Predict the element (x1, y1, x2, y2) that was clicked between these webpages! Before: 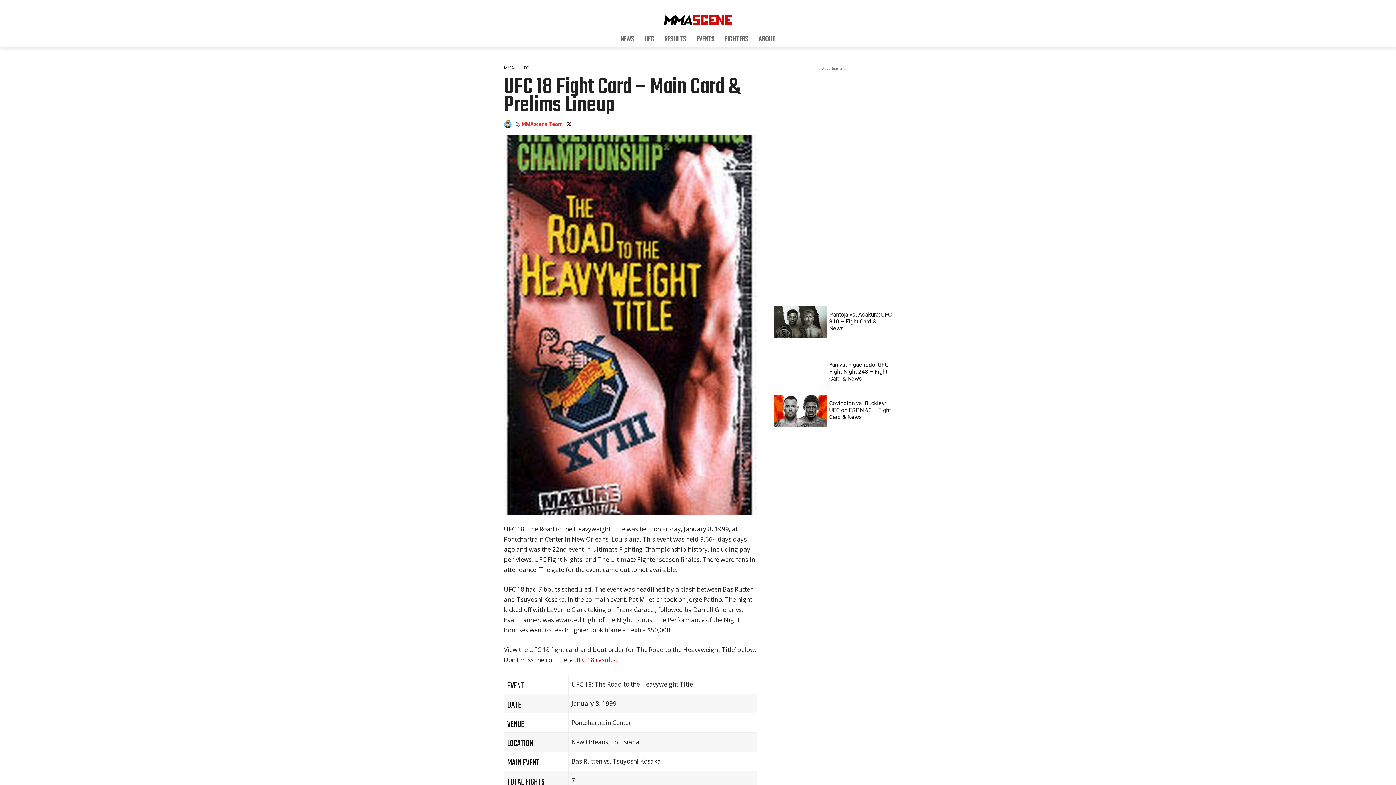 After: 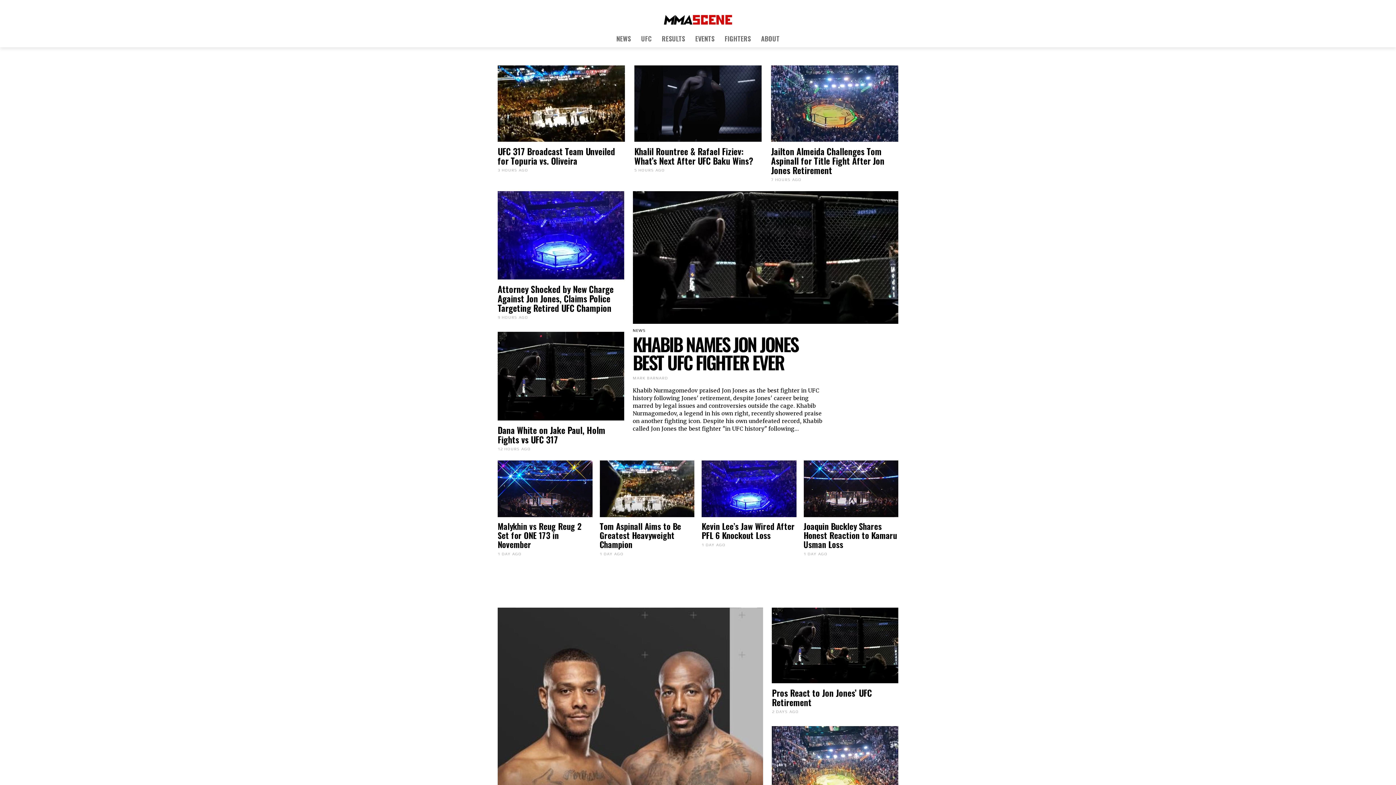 Action: bbox: (504, 64, 514, 70) label: MMA